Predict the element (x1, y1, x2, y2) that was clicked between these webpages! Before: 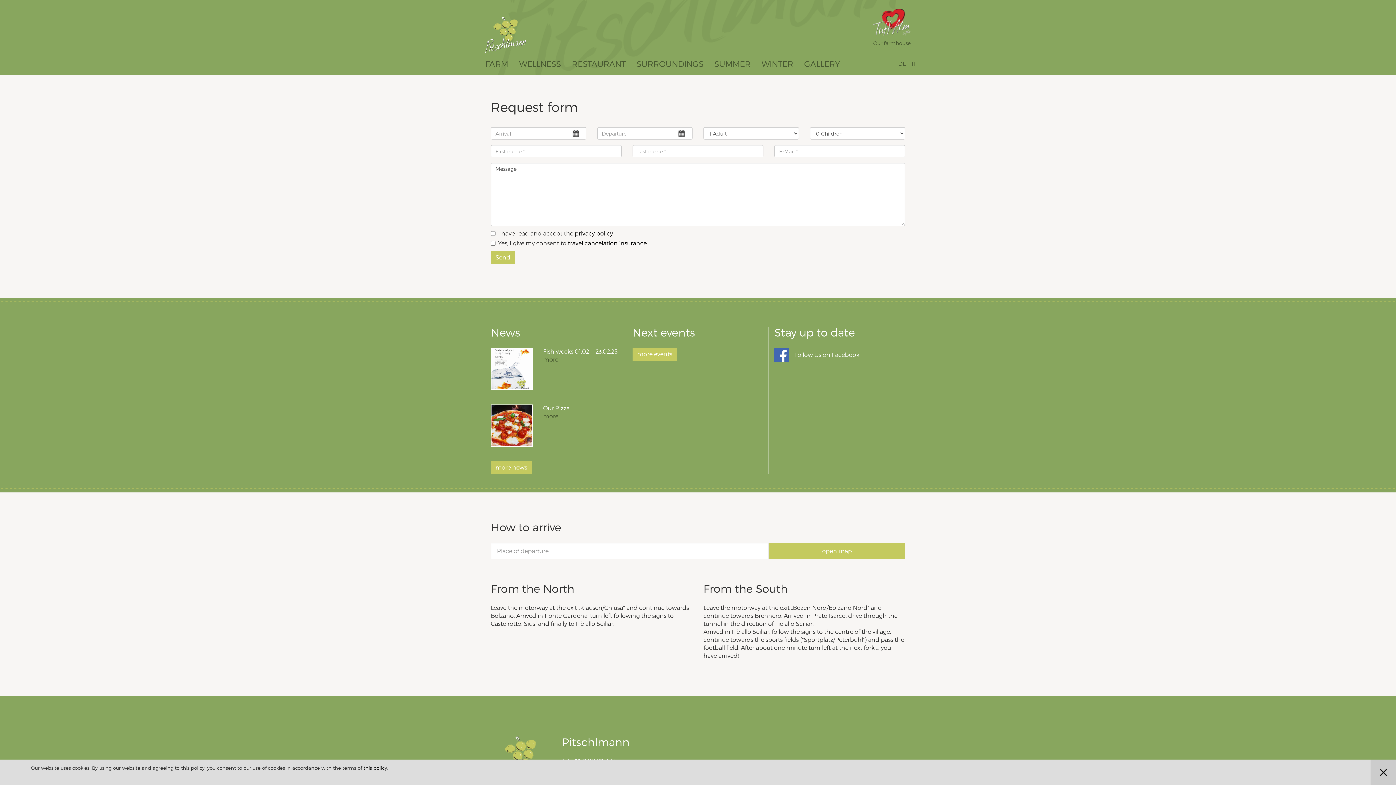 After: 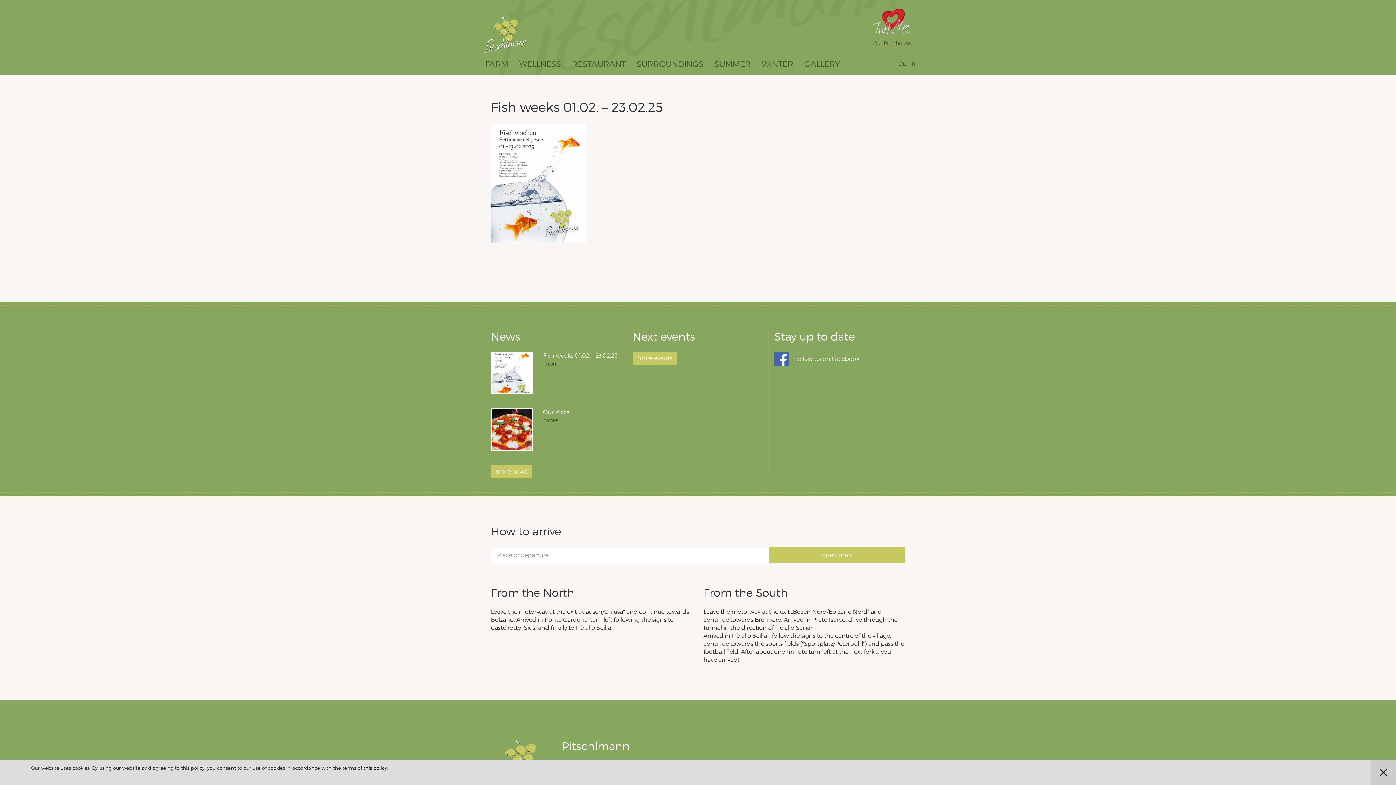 Action: bbox: (543, 356, 558, 363) label: more